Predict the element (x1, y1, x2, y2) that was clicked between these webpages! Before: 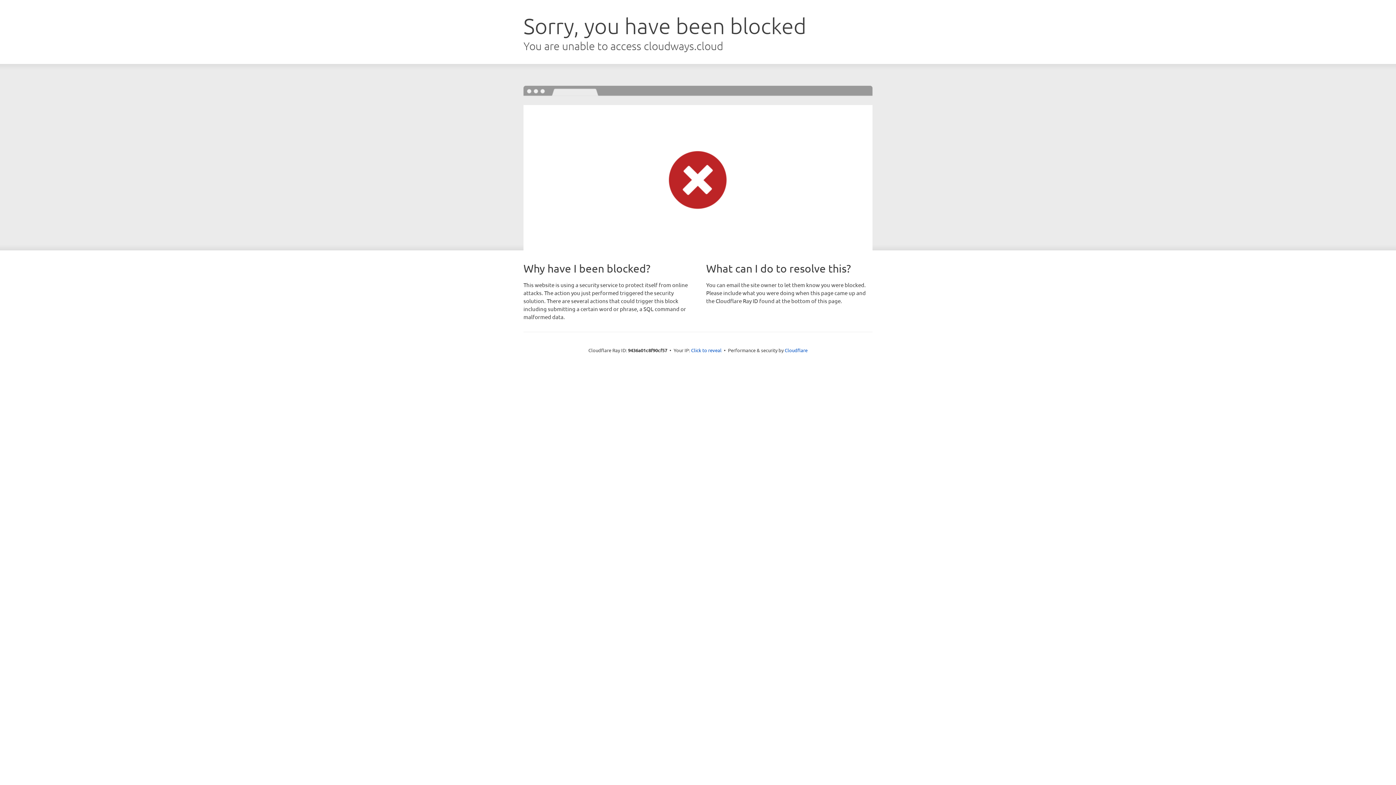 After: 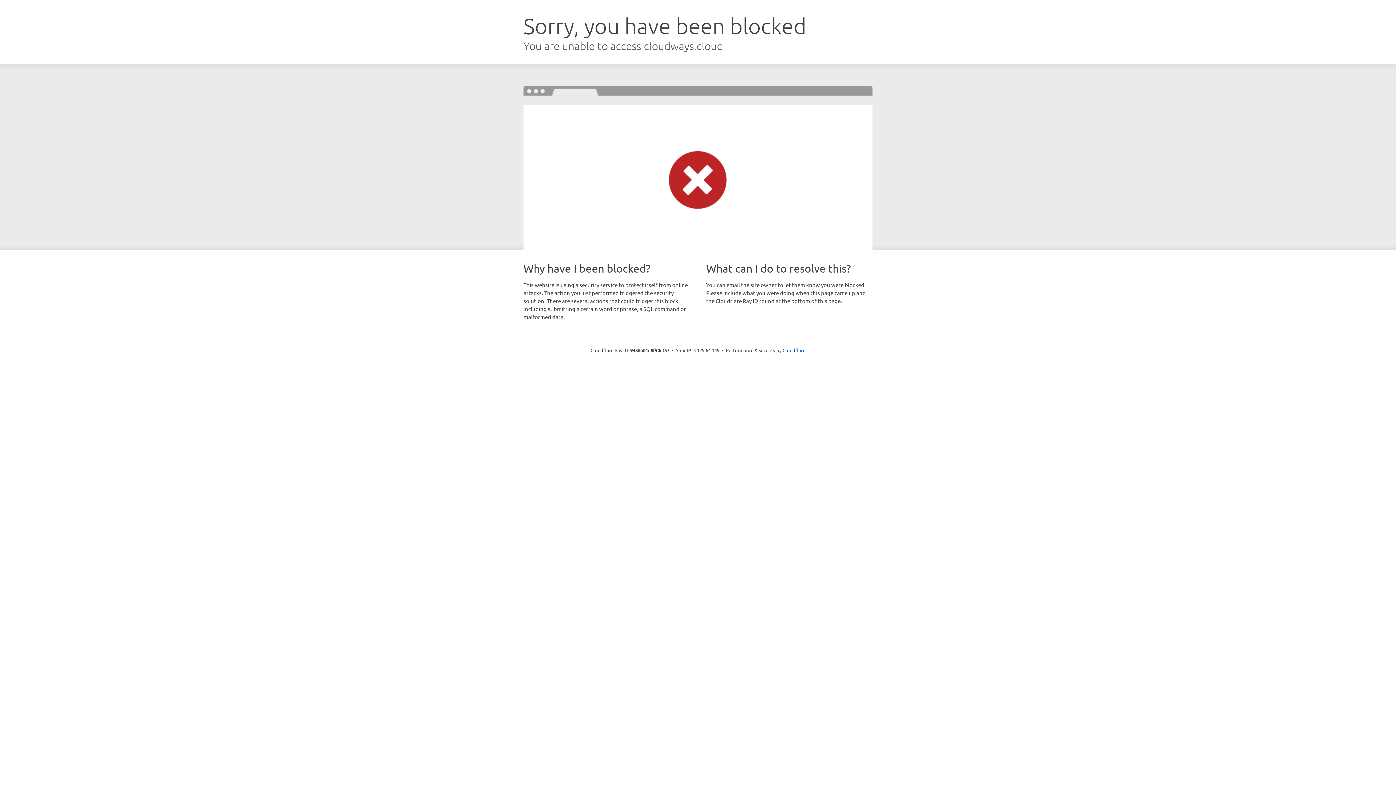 Action: bbox: (691, 346, 721, 353) label: Click to reveal